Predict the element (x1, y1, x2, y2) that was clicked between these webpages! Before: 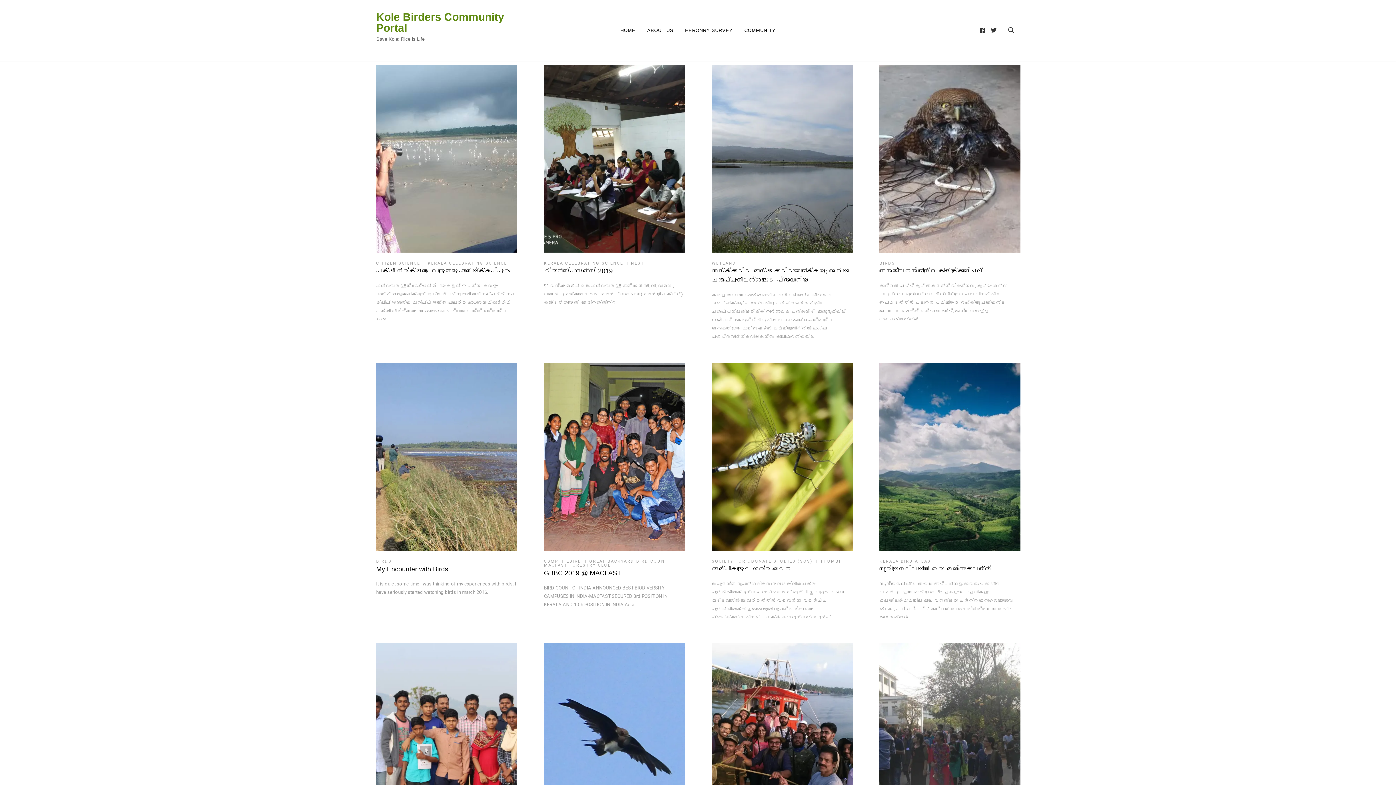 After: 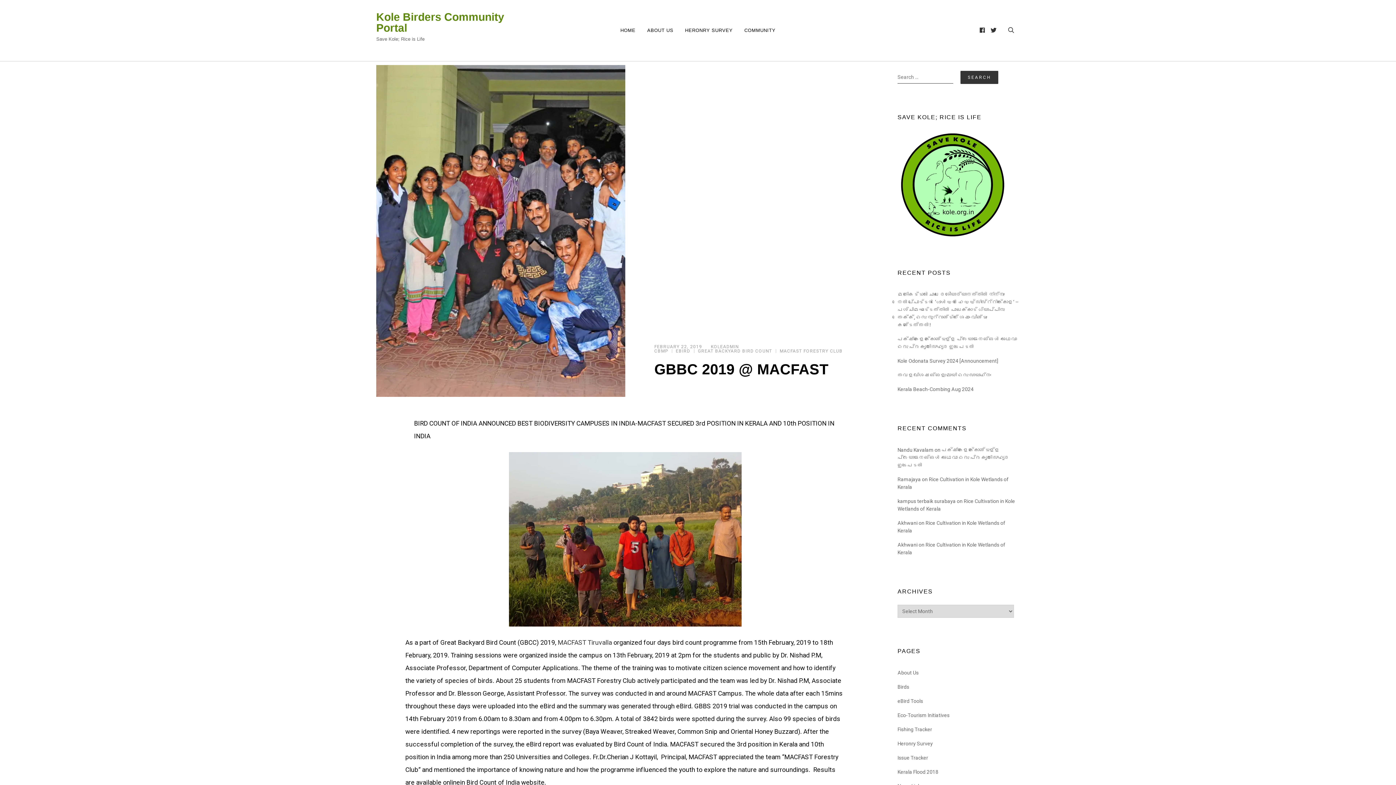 Action: bbox: (544, 363, 685, 551)